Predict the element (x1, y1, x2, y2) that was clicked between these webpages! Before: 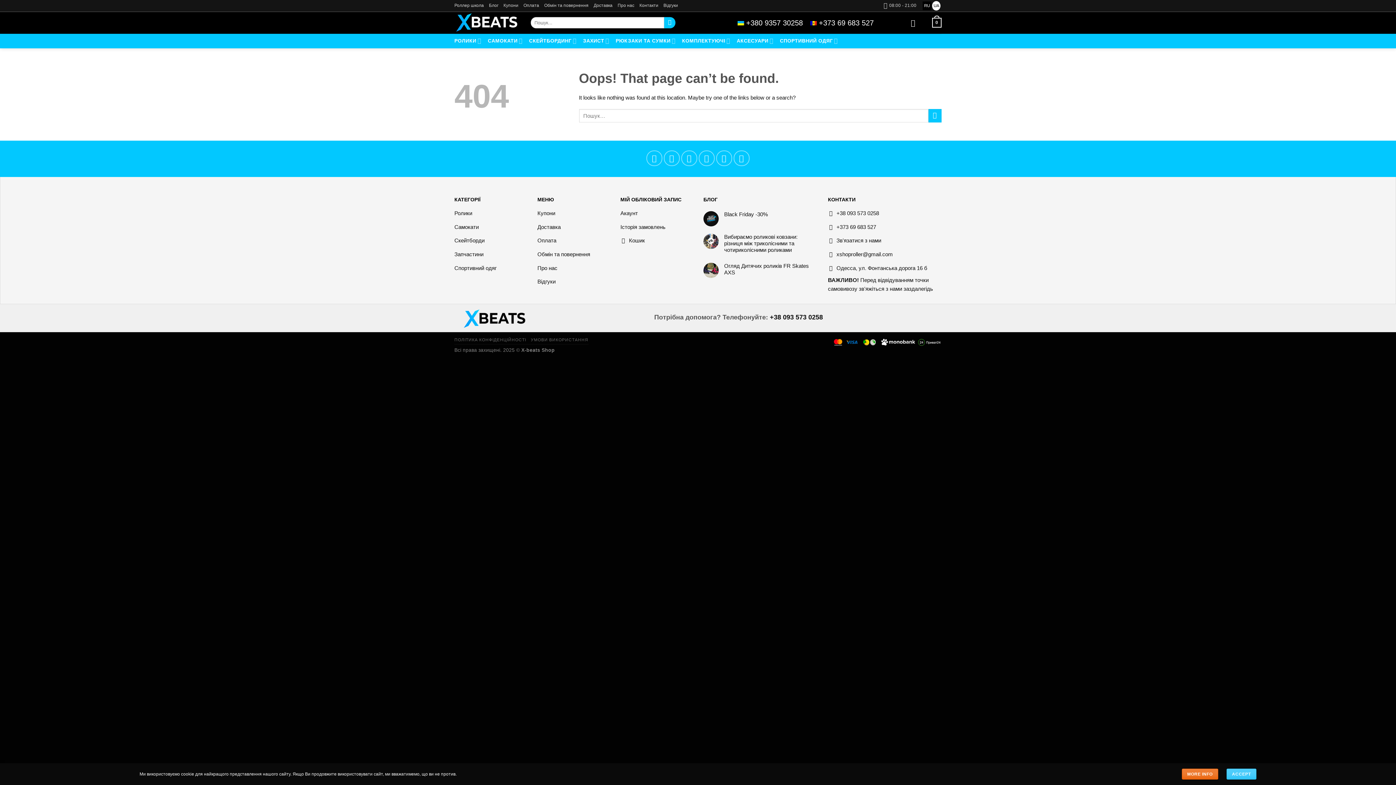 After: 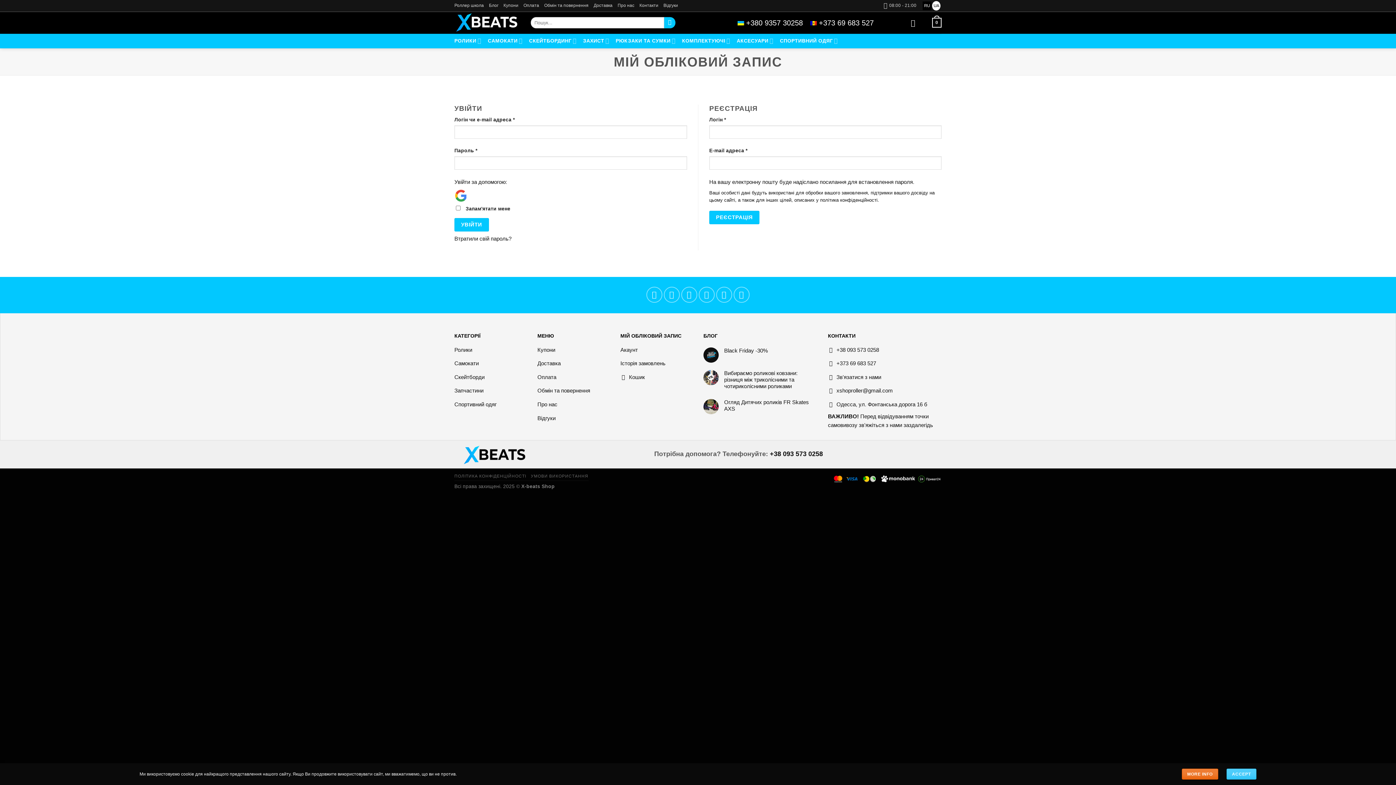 Action: bbox: (620, 221, 692, 234) label: Історія замовлень